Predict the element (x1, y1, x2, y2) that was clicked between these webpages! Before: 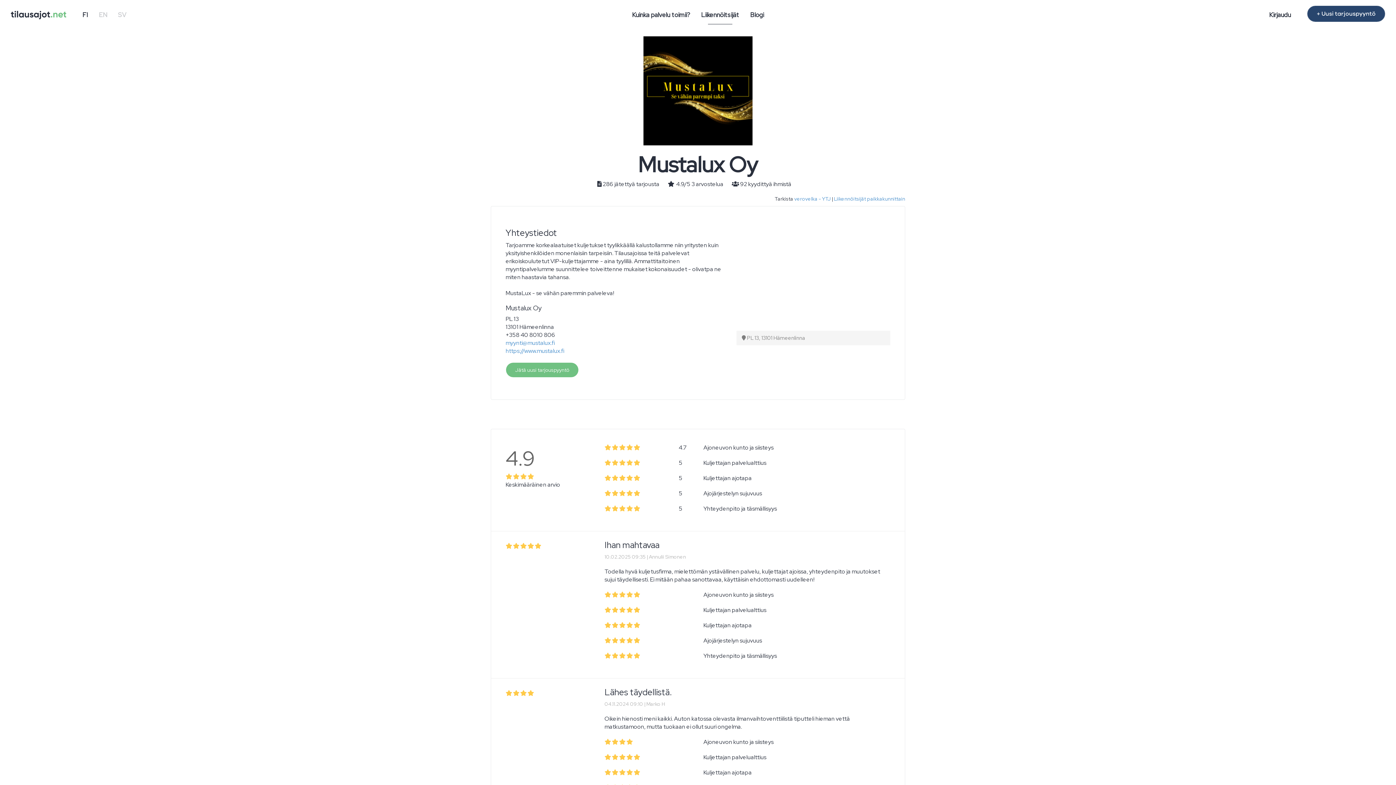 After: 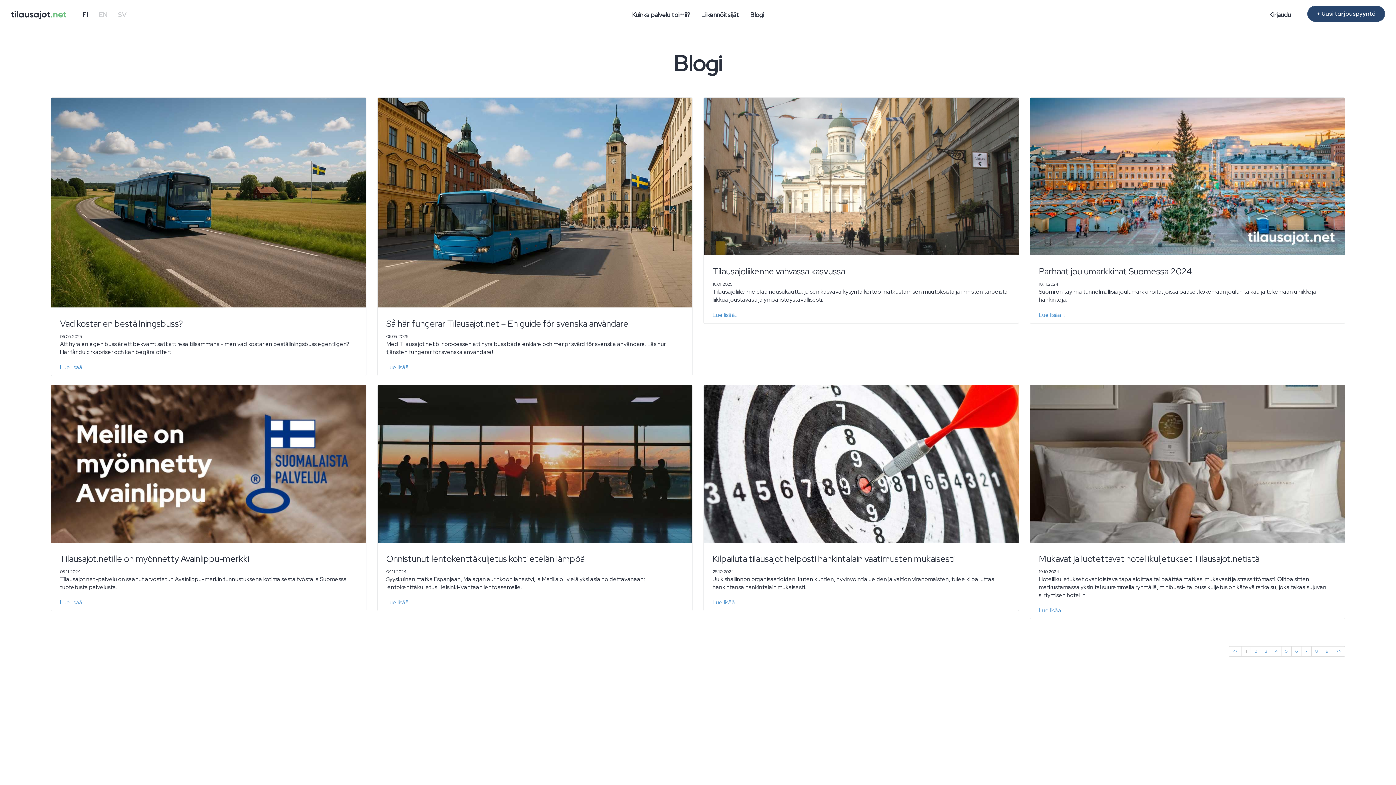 Action: label: Blogi bbox: (744, 5, 769, 24)